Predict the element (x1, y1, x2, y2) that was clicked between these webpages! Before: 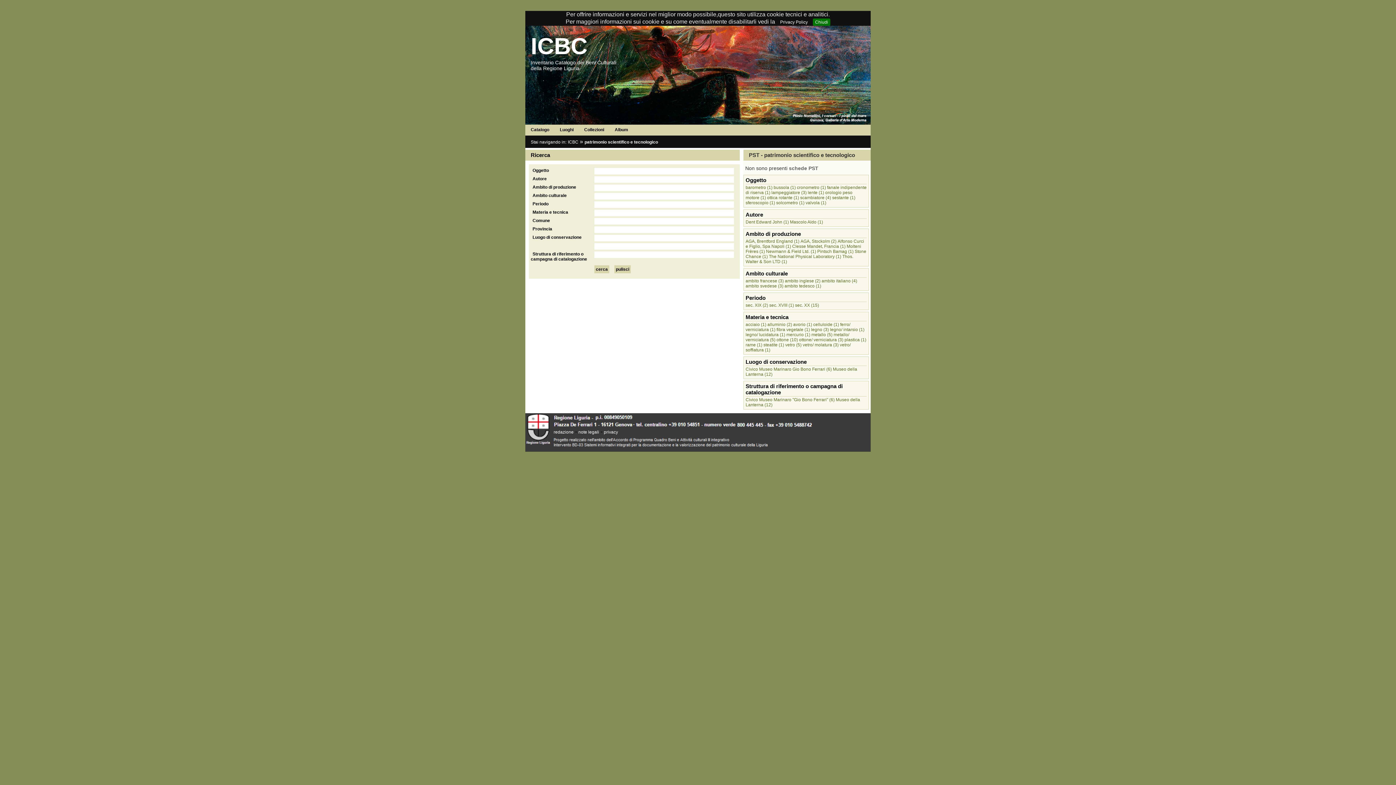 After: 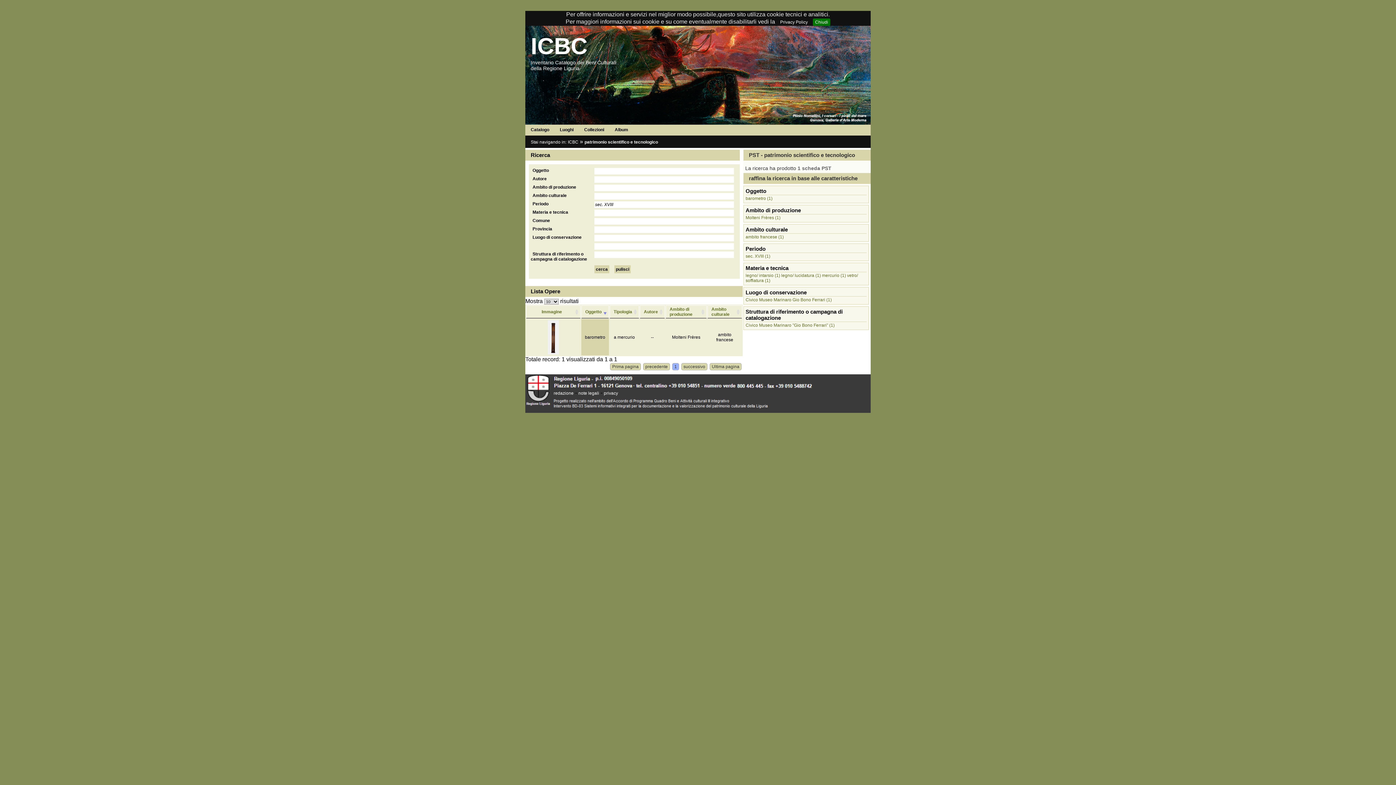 Action: bbox: (769, 302, 794, 307) label: sec. XVIII (1)